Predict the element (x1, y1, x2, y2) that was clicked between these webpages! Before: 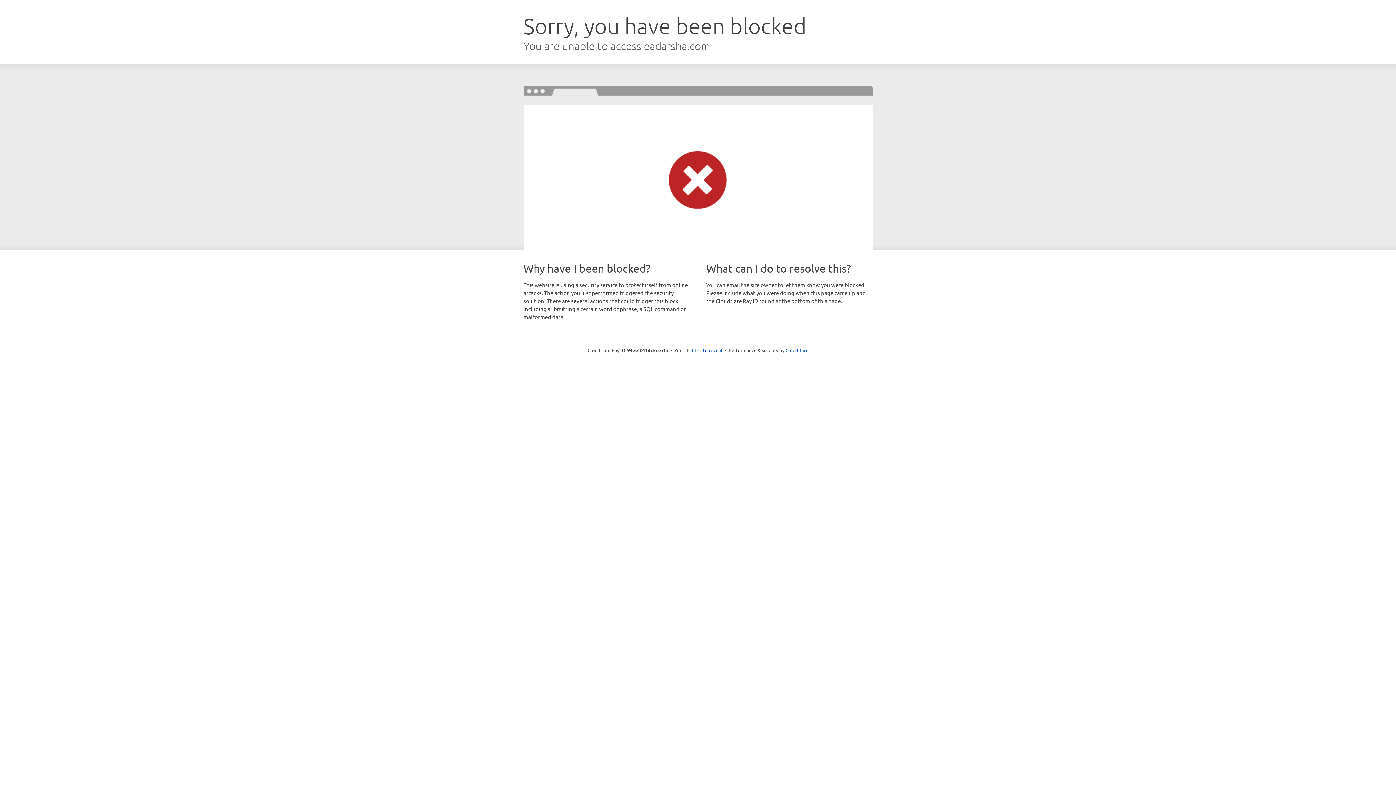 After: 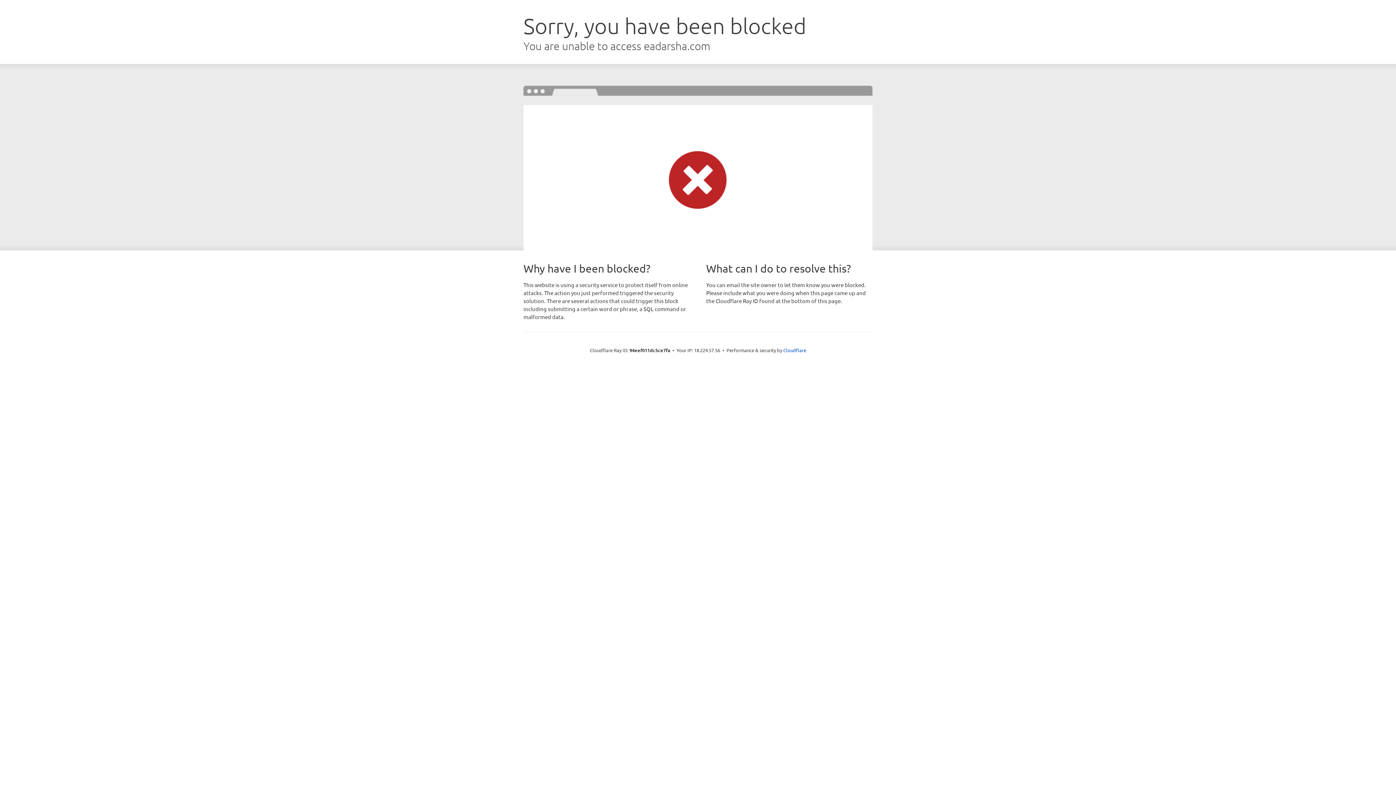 Action: bbox: (692, 346, 722, 353) label: Click to reveal